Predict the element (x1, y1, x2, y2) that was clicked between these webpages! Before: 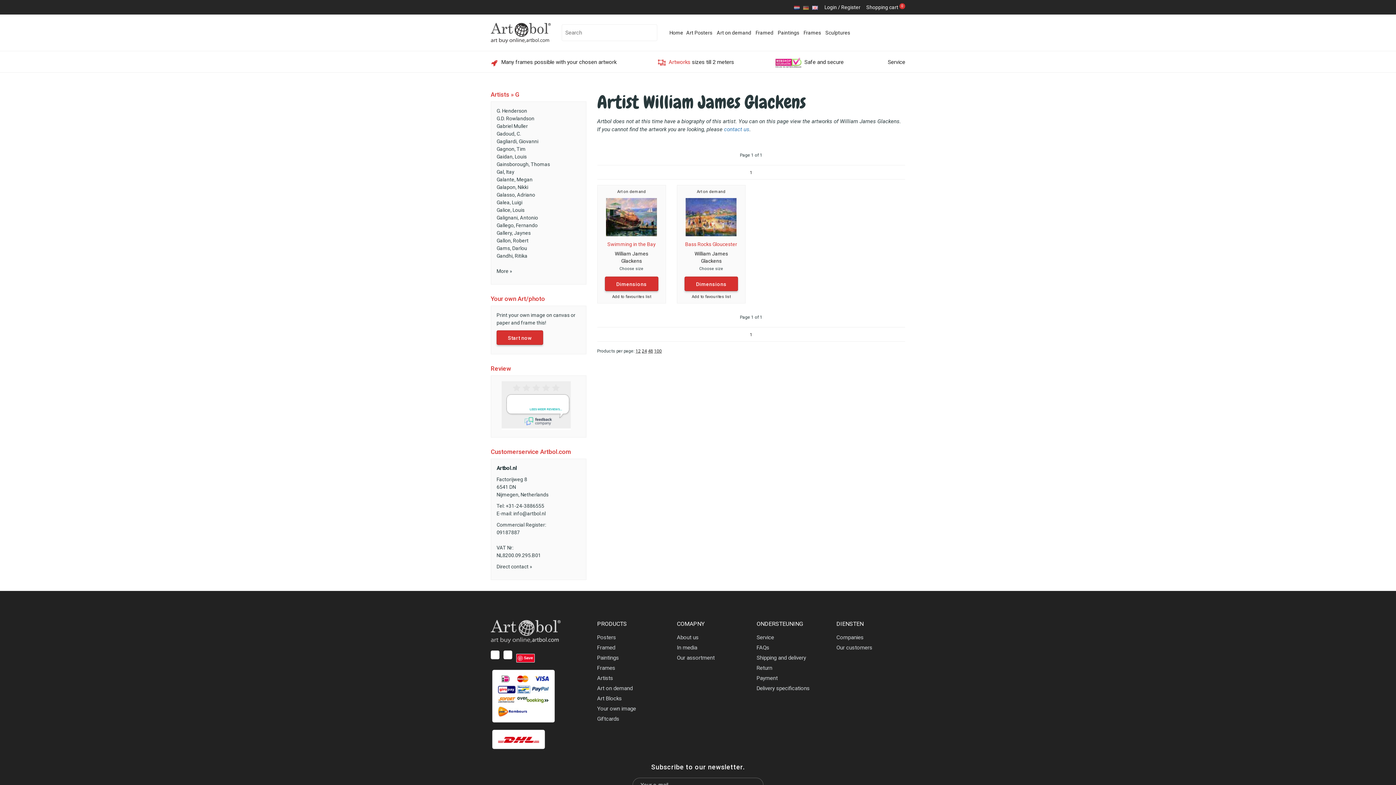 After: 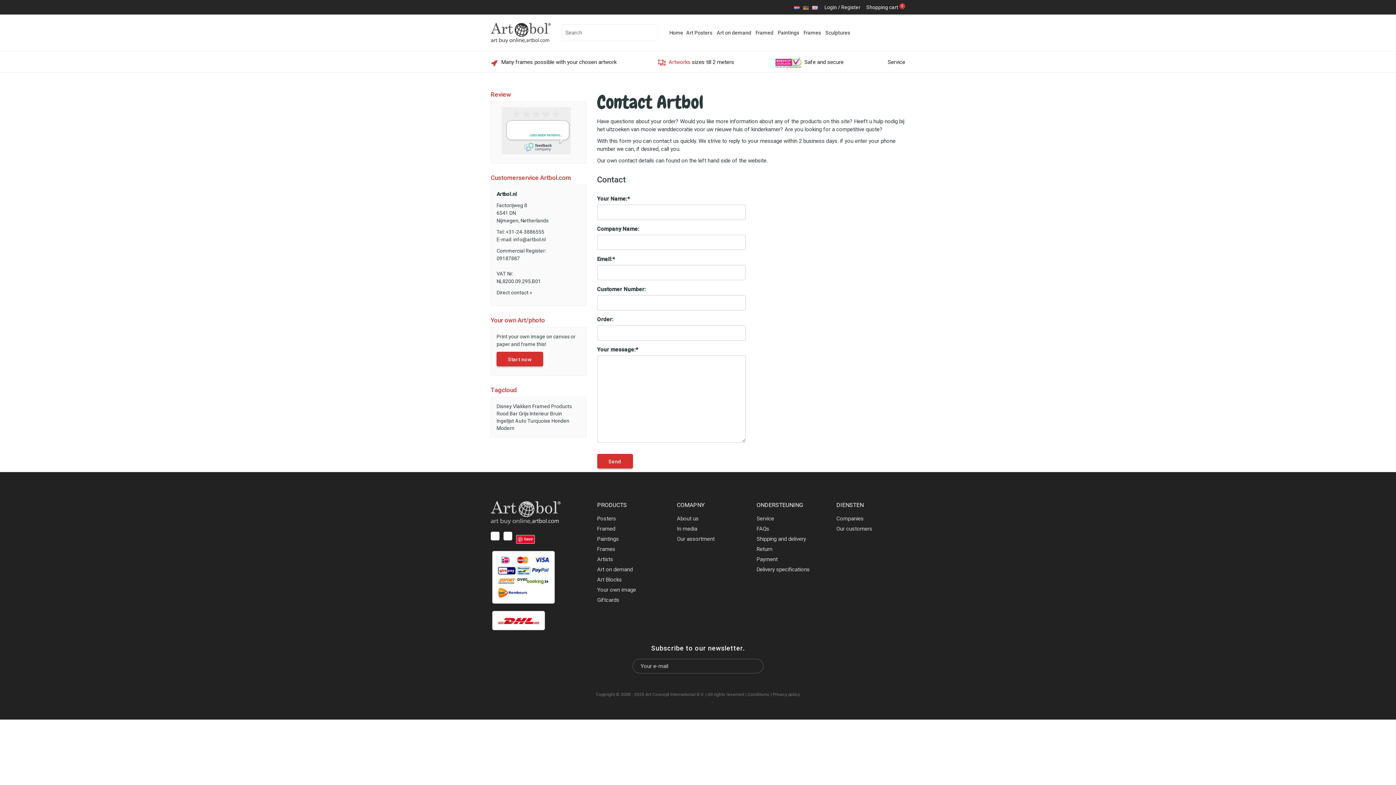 Action: bbox: (887, 58, 905, 65) label: Service